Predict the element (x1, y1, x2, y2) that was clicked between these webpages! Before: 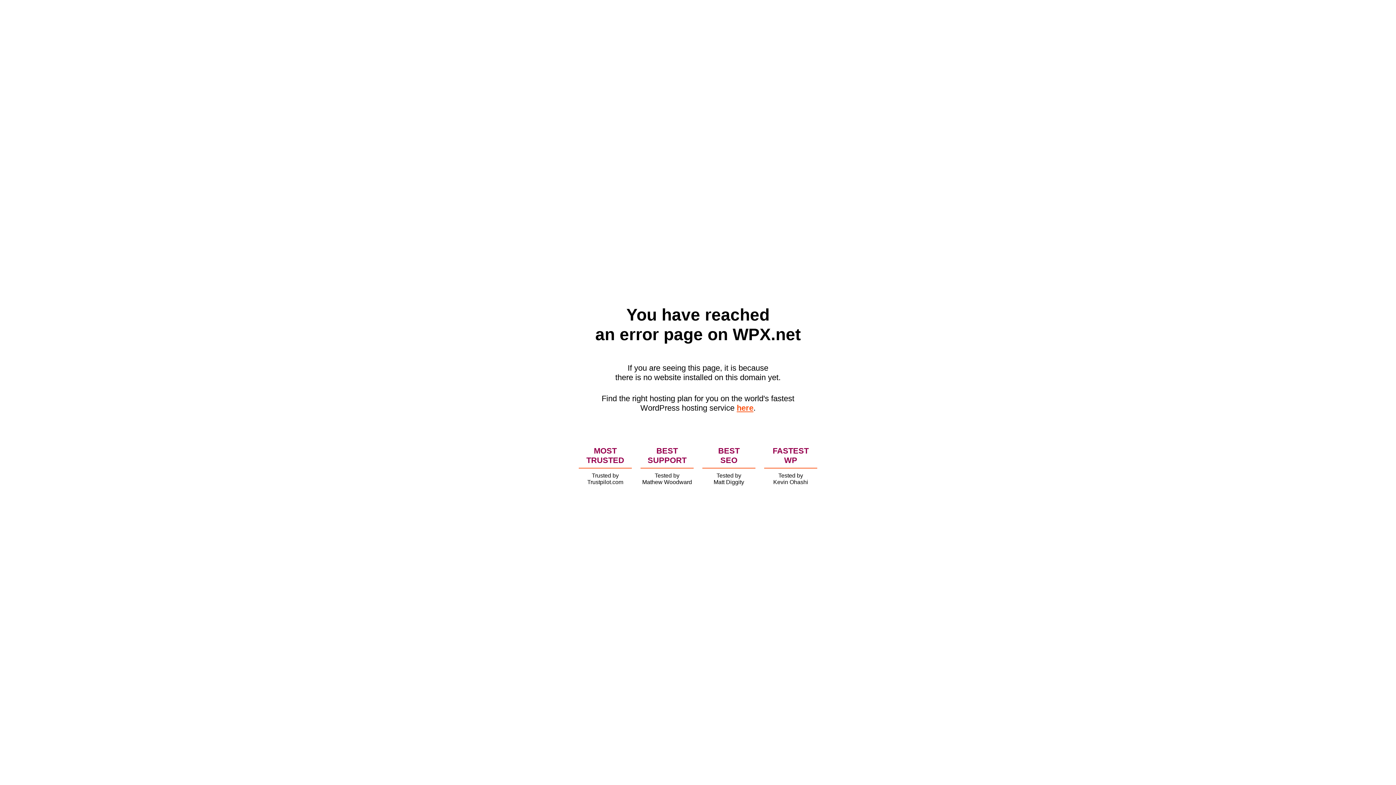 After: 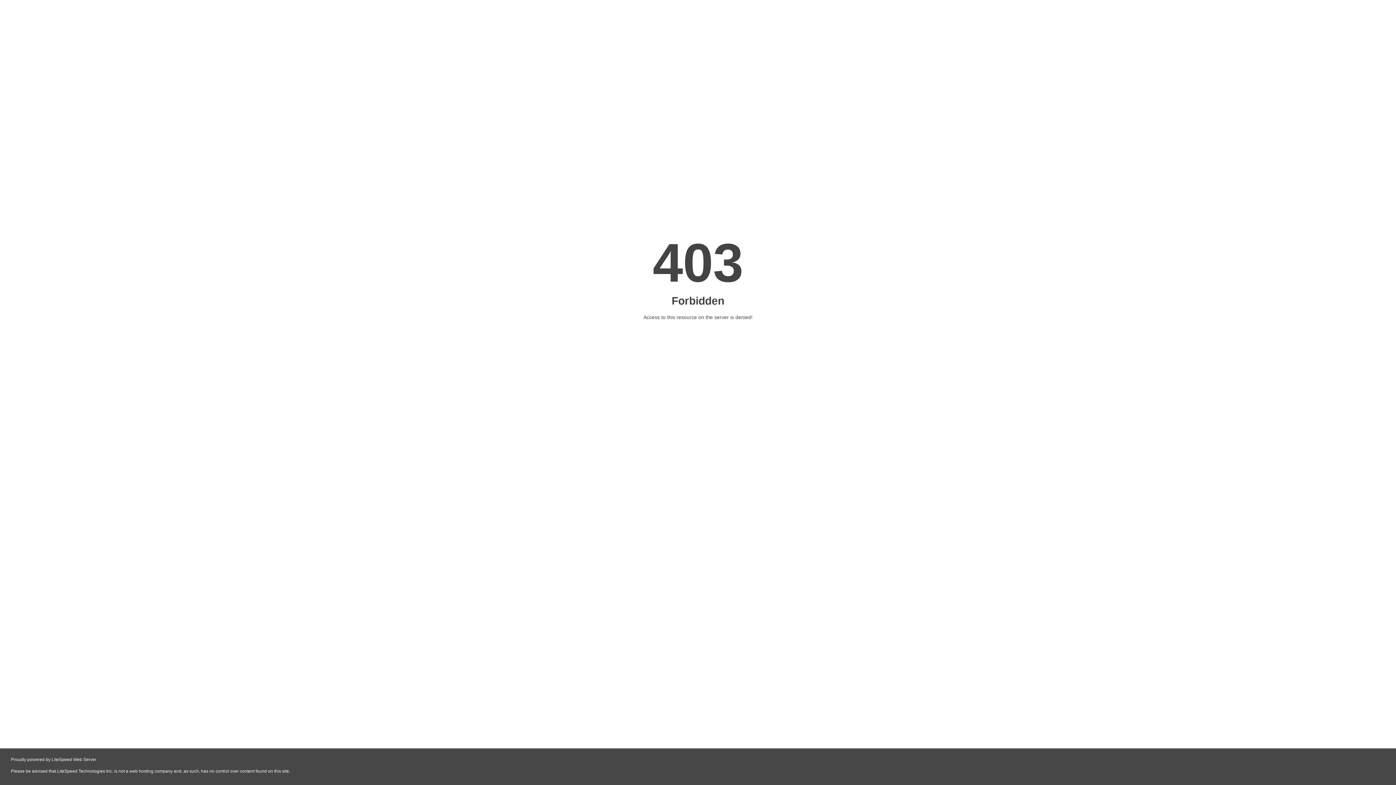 Action: label: here bbox: (736, 403, 753, 412)